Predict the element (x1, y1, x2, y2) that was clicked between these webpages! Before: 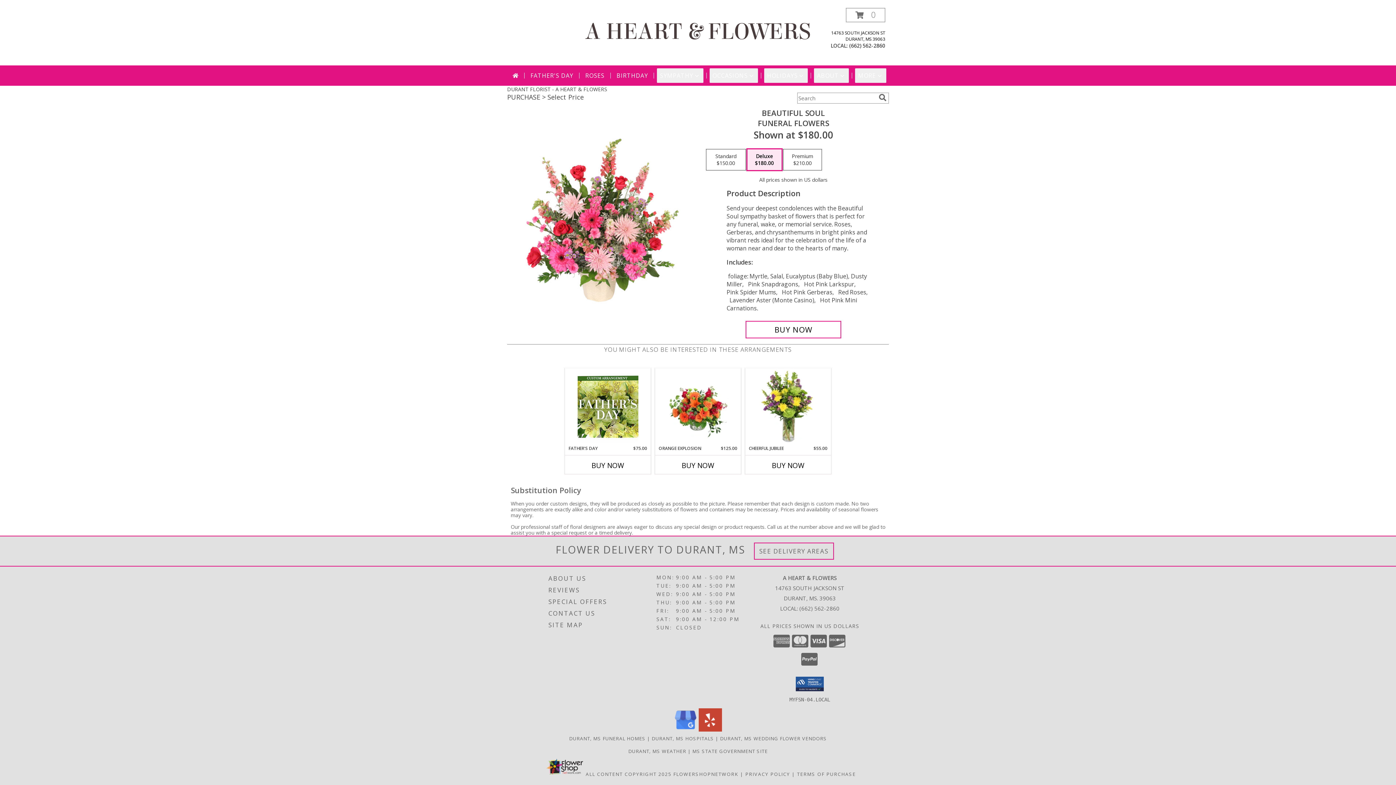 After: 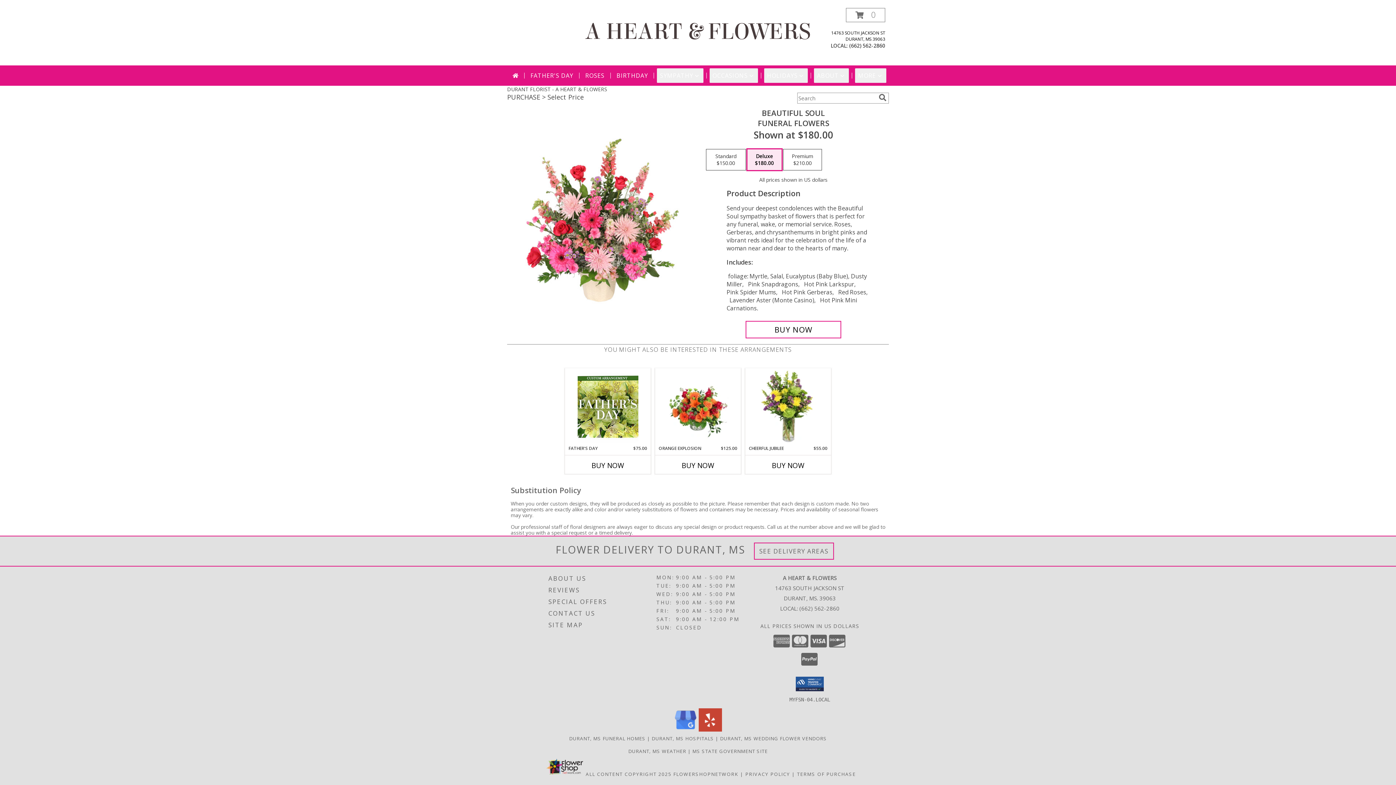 Action: bbox: (698, 726, 722, 733) label: View our Yelp